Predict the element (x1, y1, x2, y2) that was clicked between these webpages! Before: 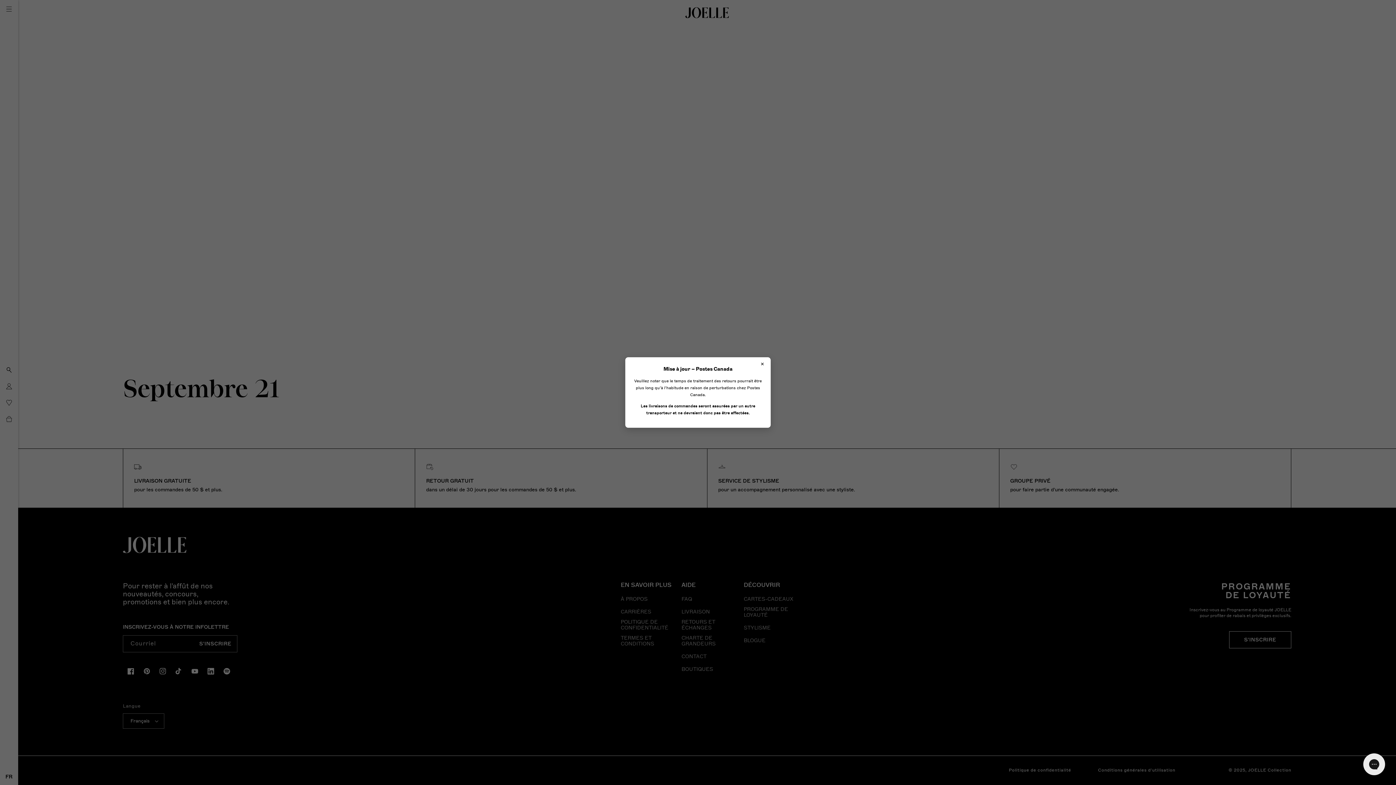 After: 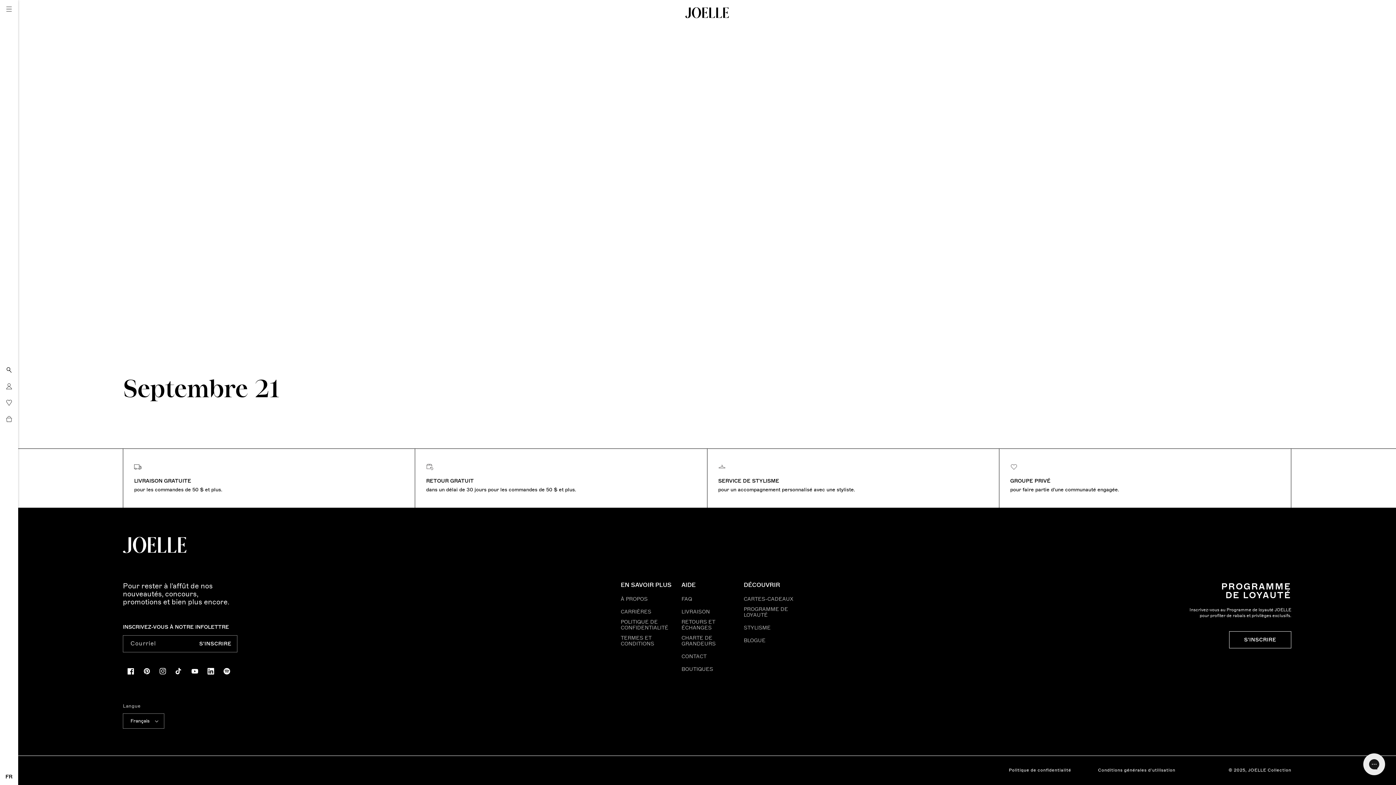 Action: label: Fermer le pop-up bbox: (758, 360, 766, 368)